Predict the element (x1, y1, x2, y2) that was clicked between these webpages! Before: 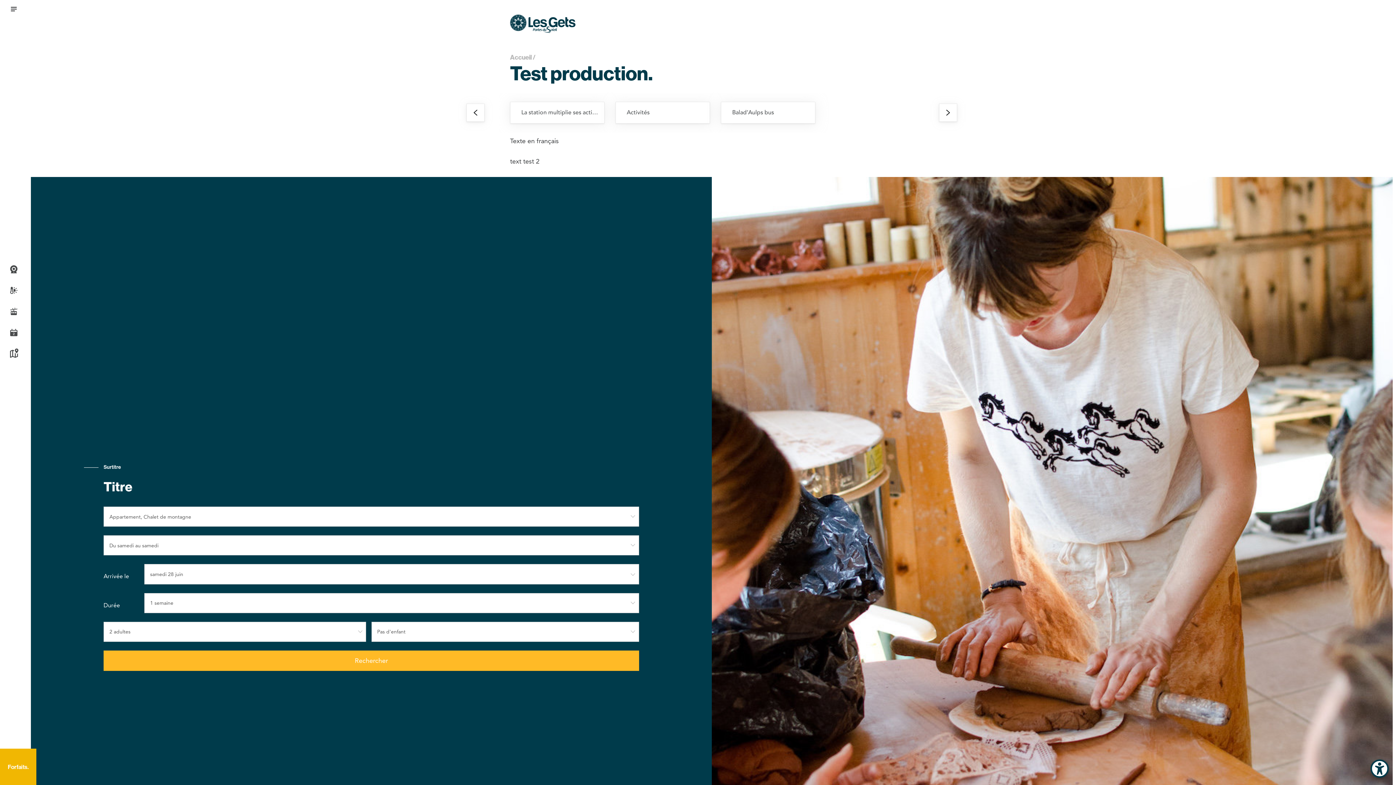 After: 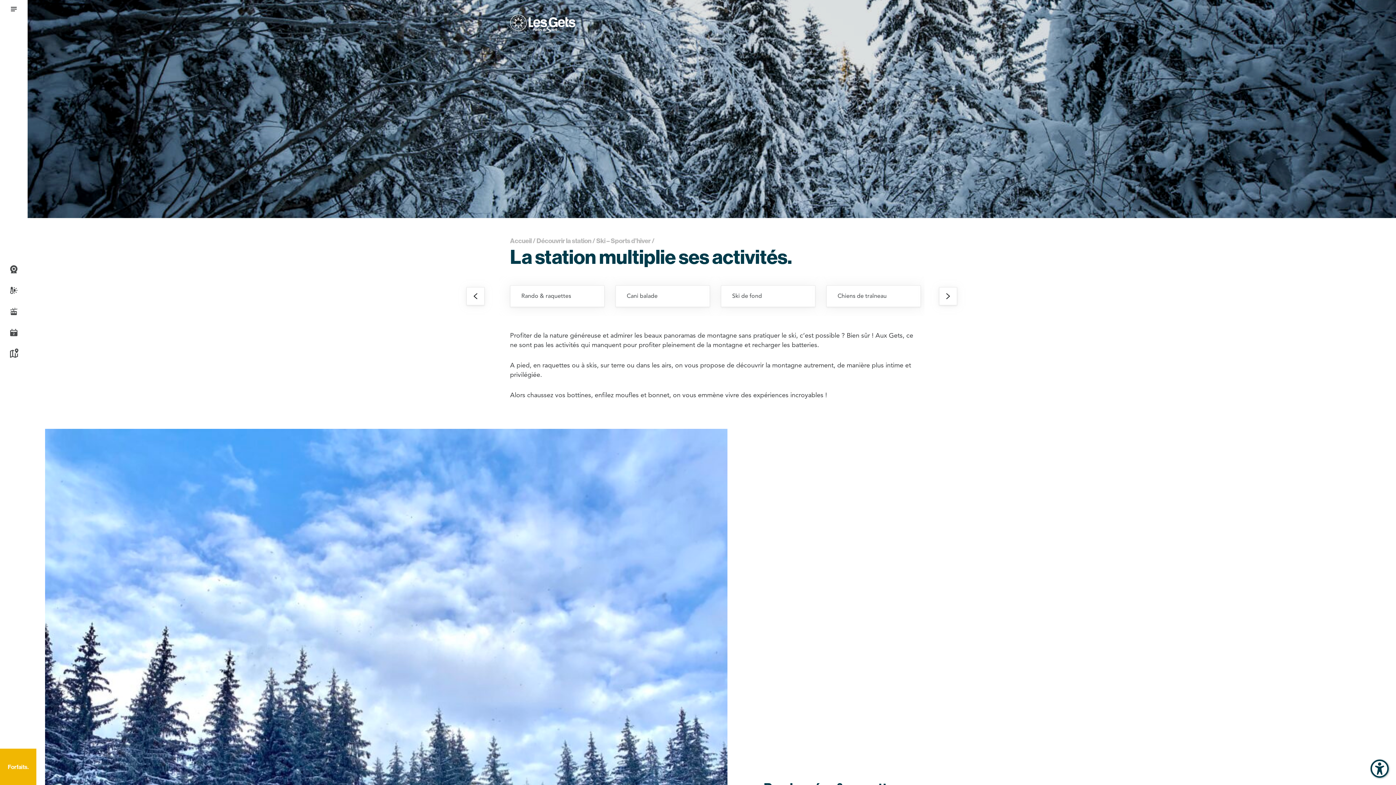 Action: label: La station multiplie ses activités bbox: (510, 103, 604, 121)